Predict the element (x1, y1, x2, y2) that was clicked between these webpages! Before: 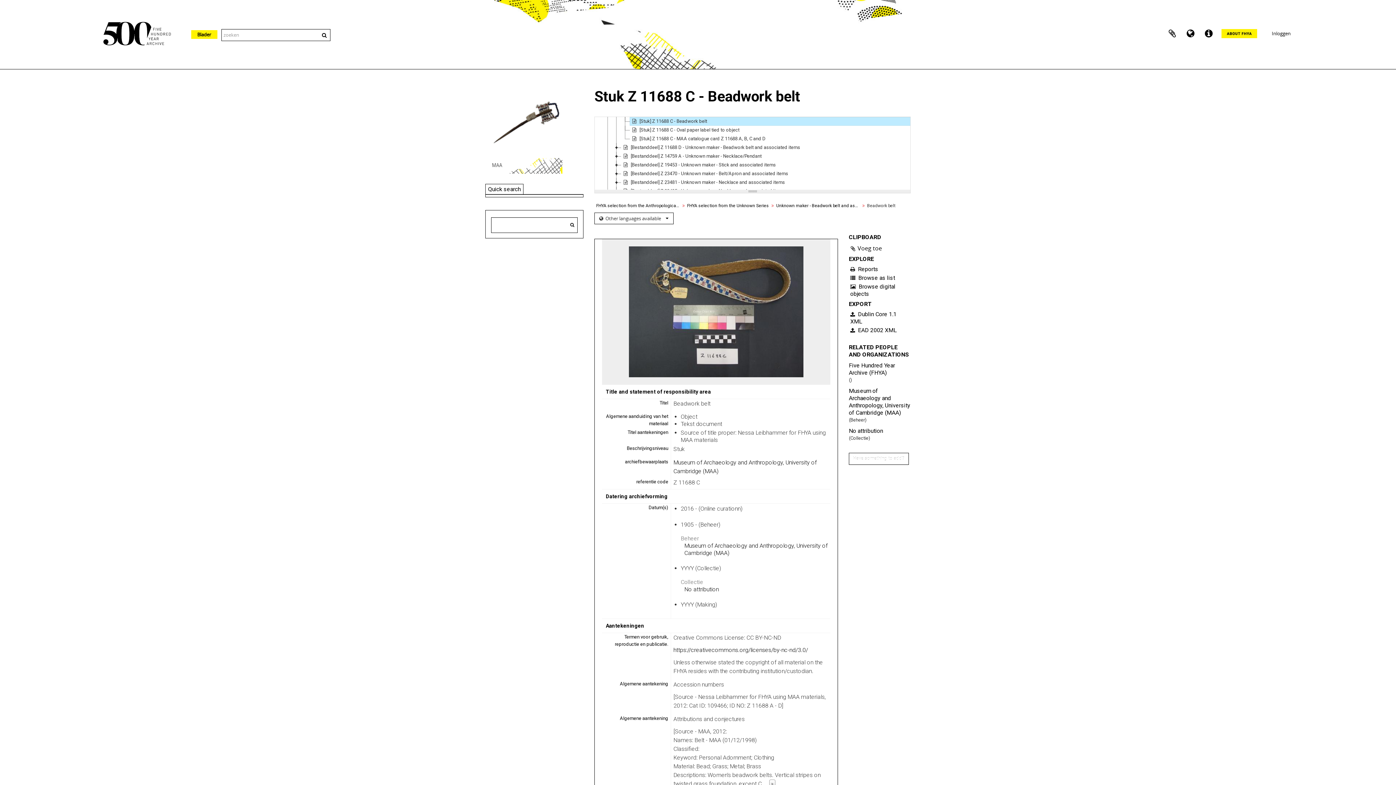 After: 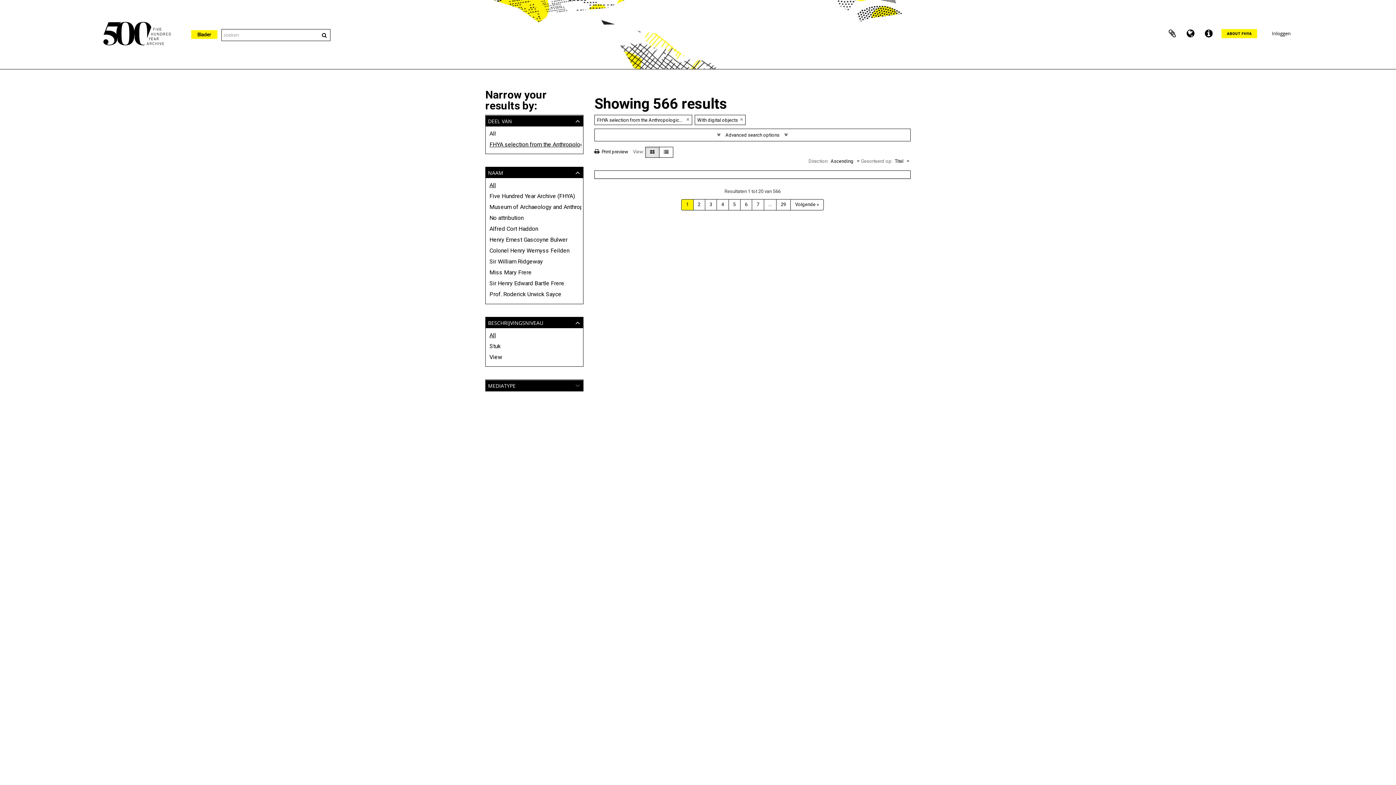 Action: label:  Browse digital objects bbox: (849, 282, 910, 298)